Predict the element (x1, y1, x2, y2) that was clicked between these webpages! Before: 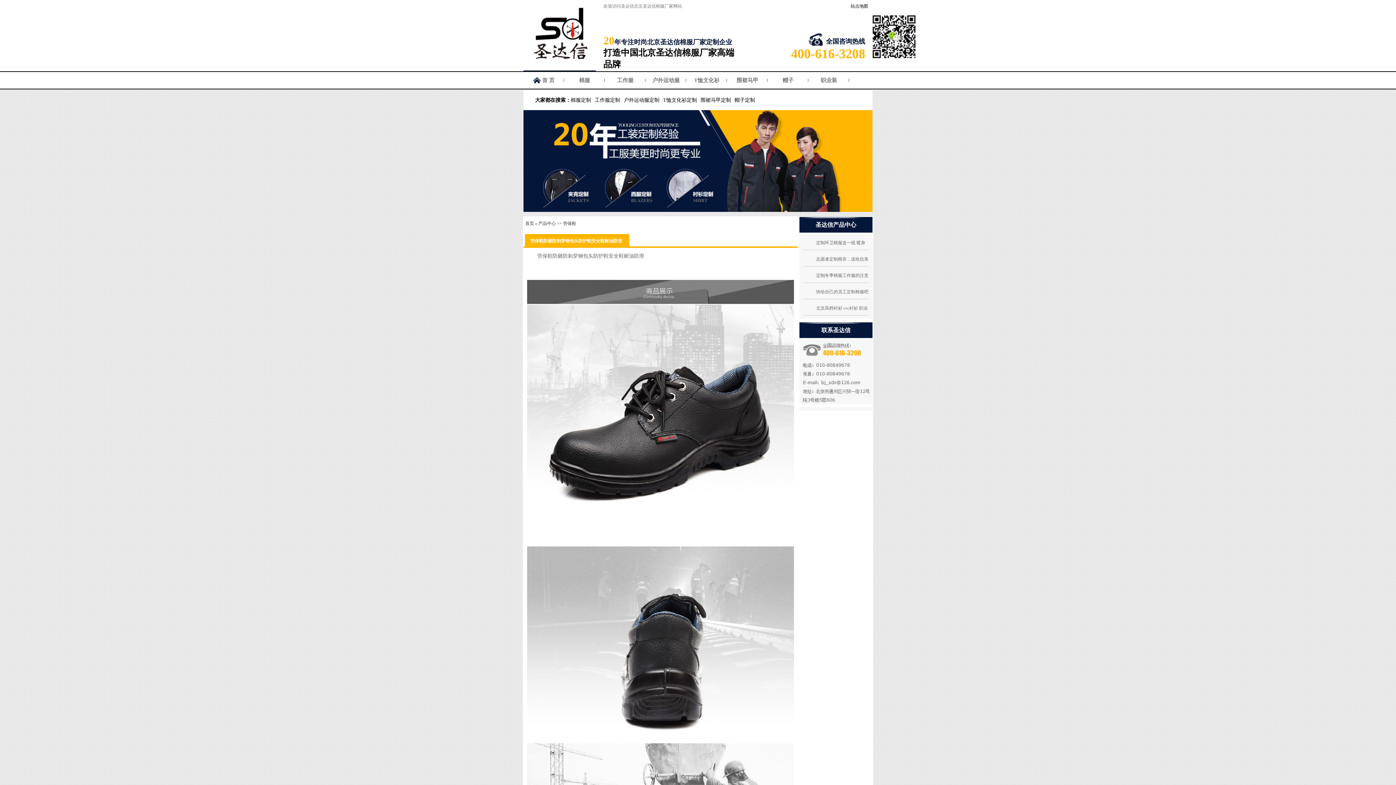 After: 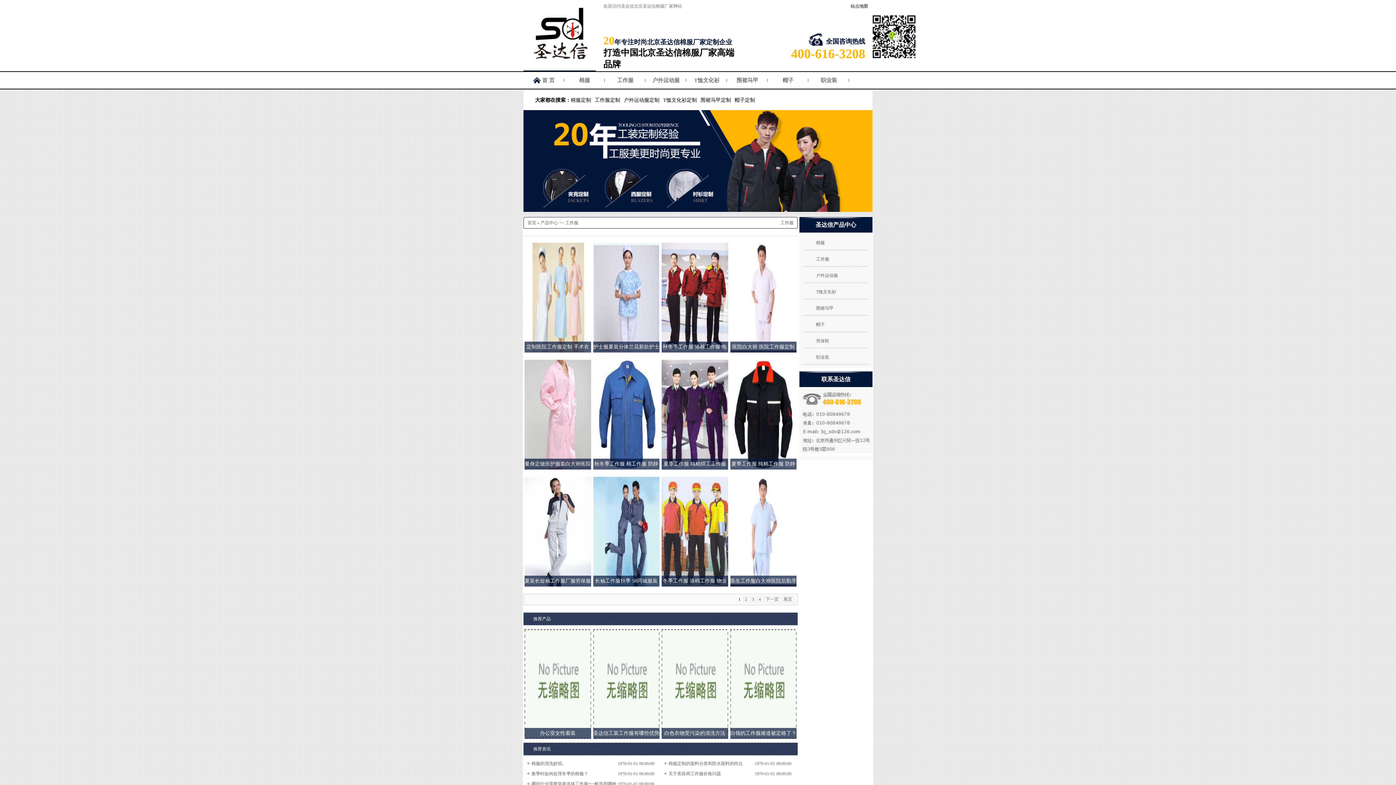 Action: label: 工作服定制 bbox: (594, 90, 623, 110)